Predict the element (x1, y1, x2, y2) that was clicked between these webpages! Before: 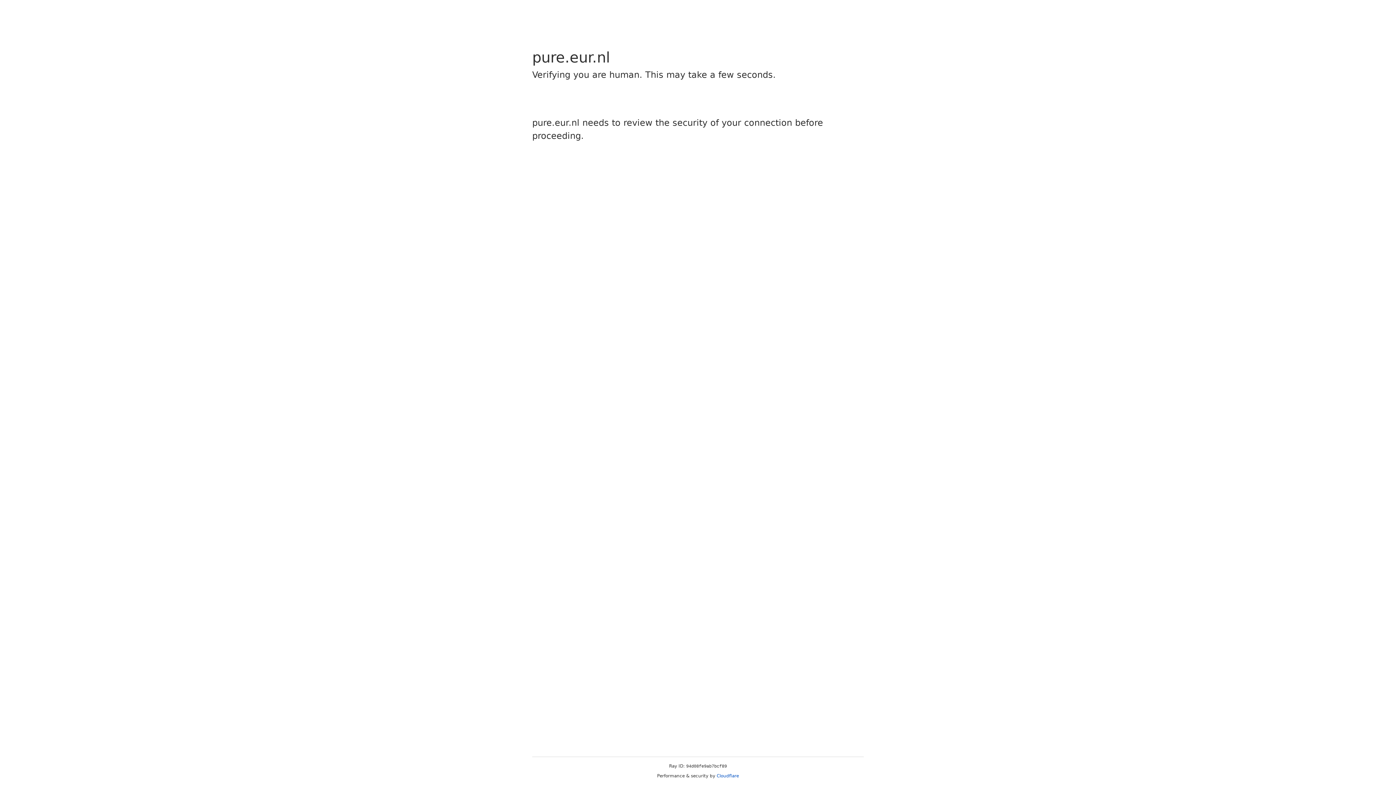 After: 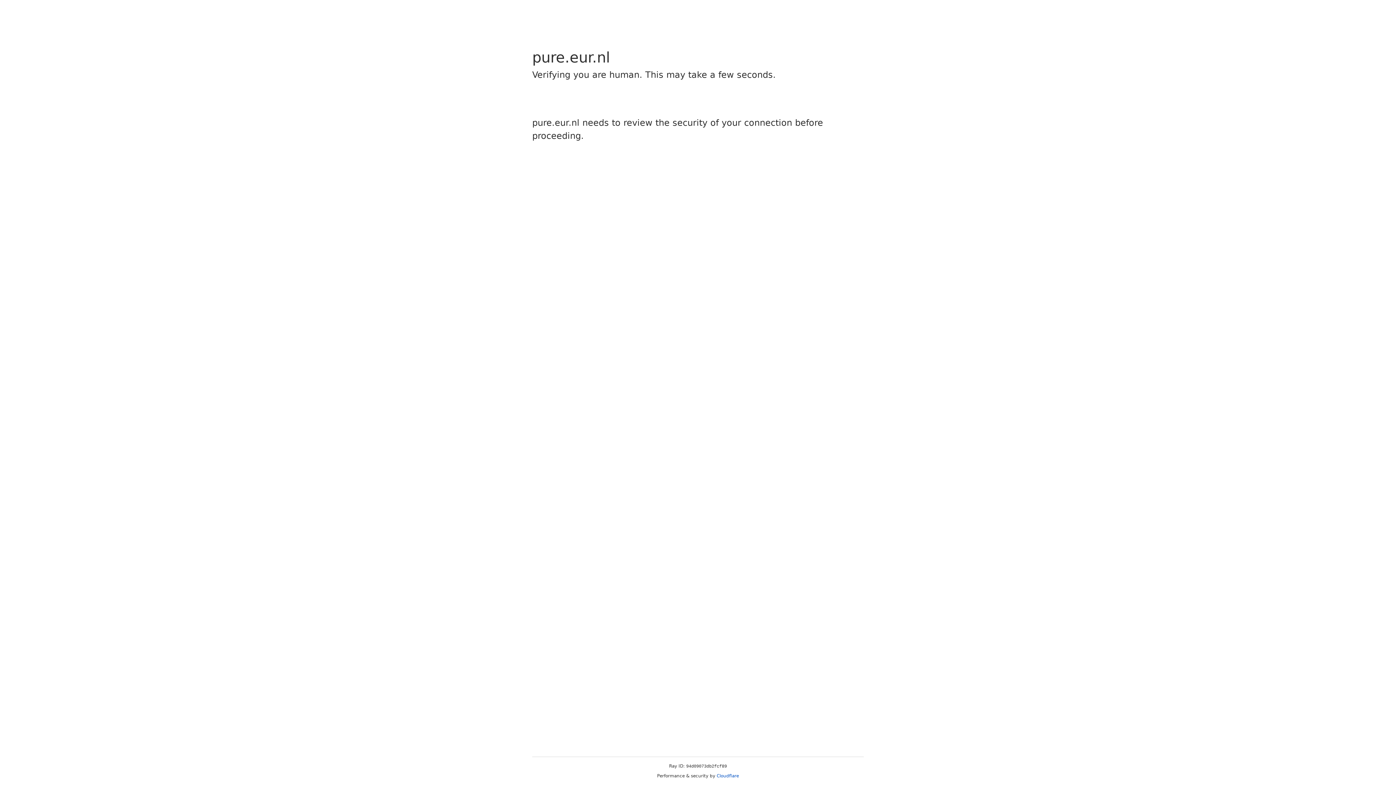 Action: bbox: (716, 773, 739, 778) label: Cloudflare